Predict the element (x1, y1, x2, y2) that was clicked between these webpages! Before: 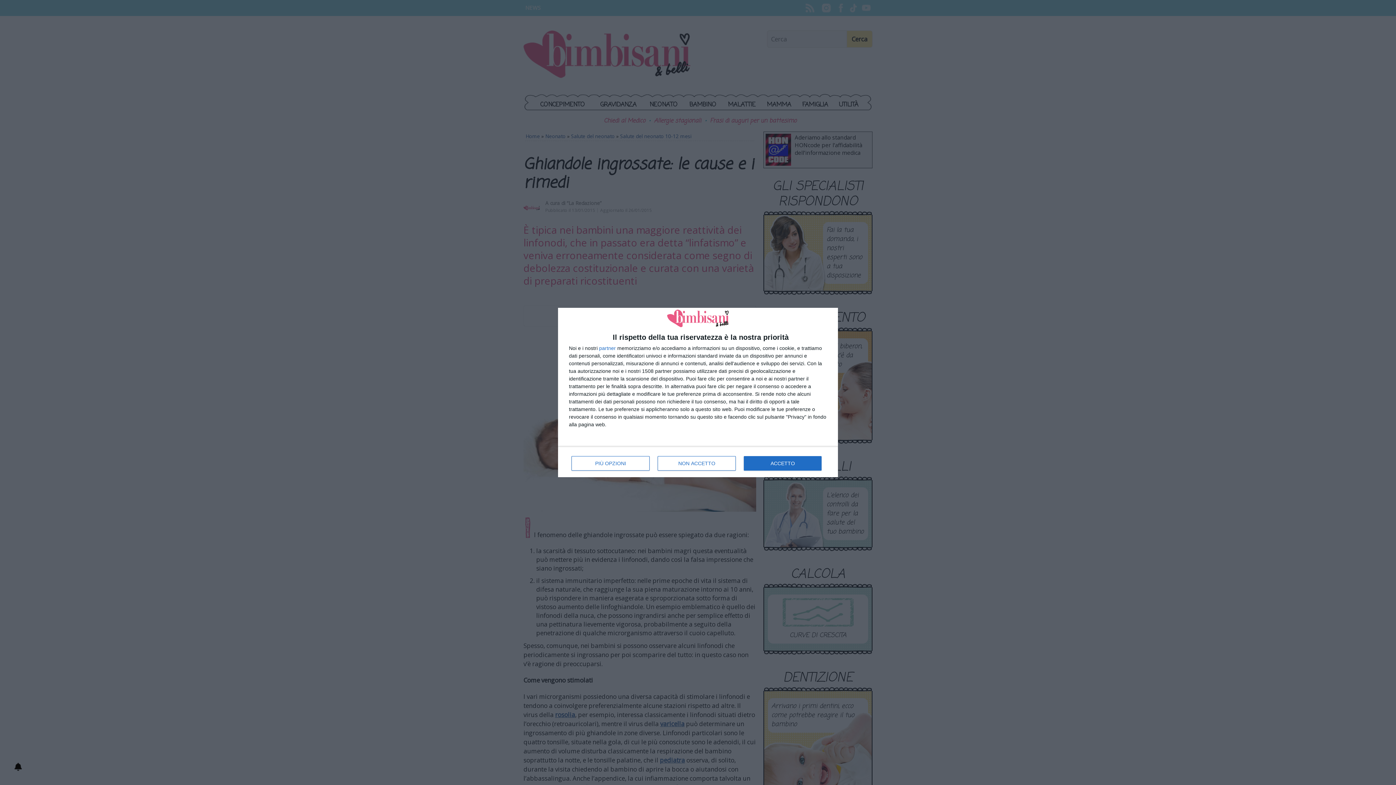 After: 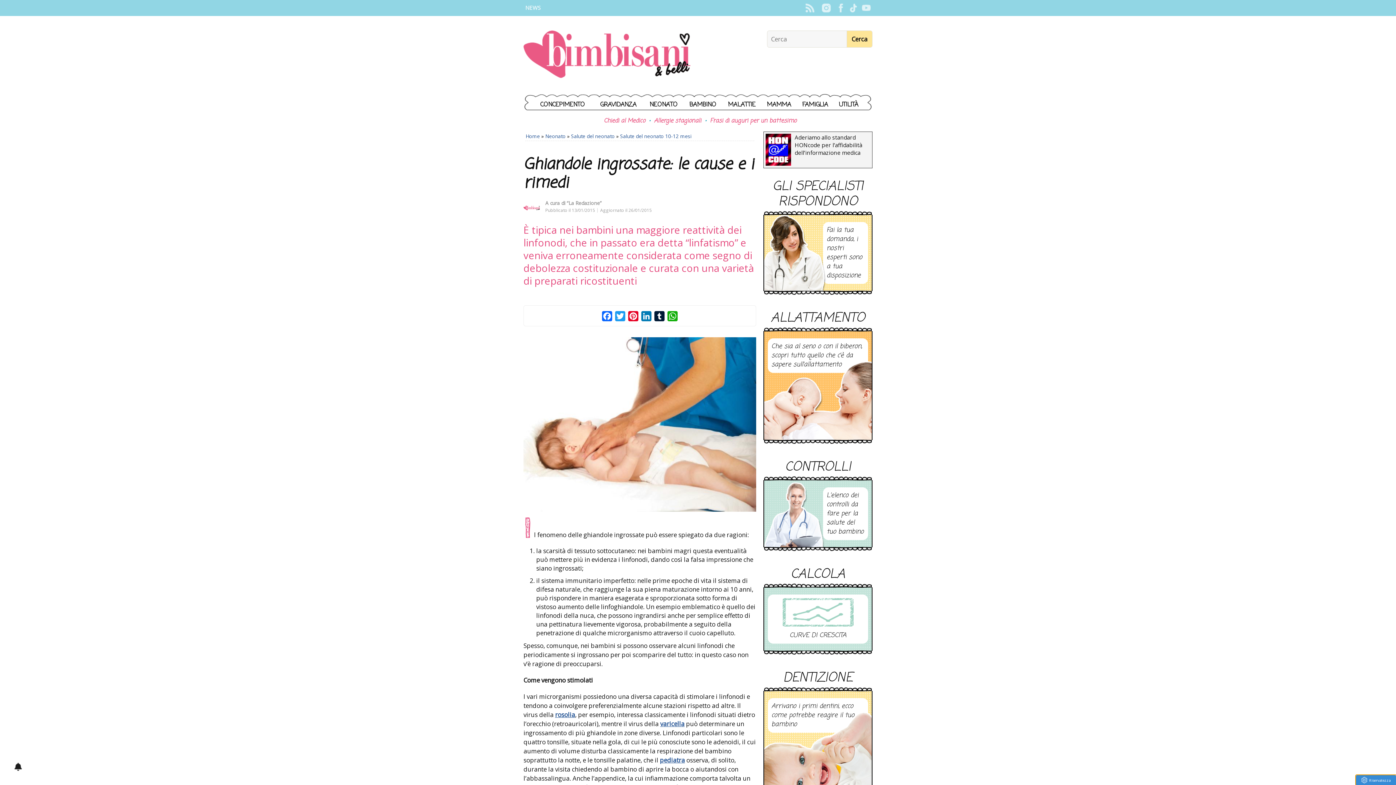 Action: bbox: (657, 456, 736, 470) label: NON ACCETTO